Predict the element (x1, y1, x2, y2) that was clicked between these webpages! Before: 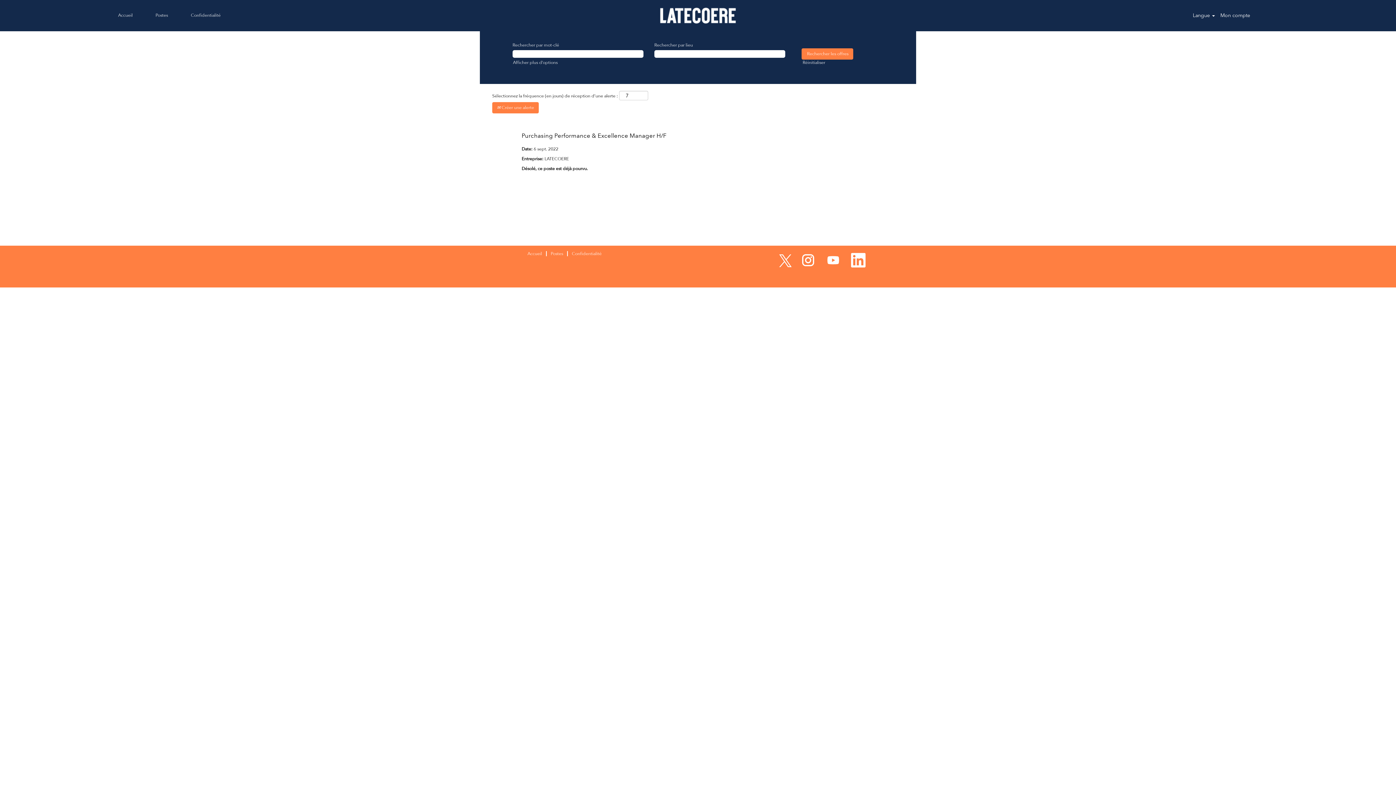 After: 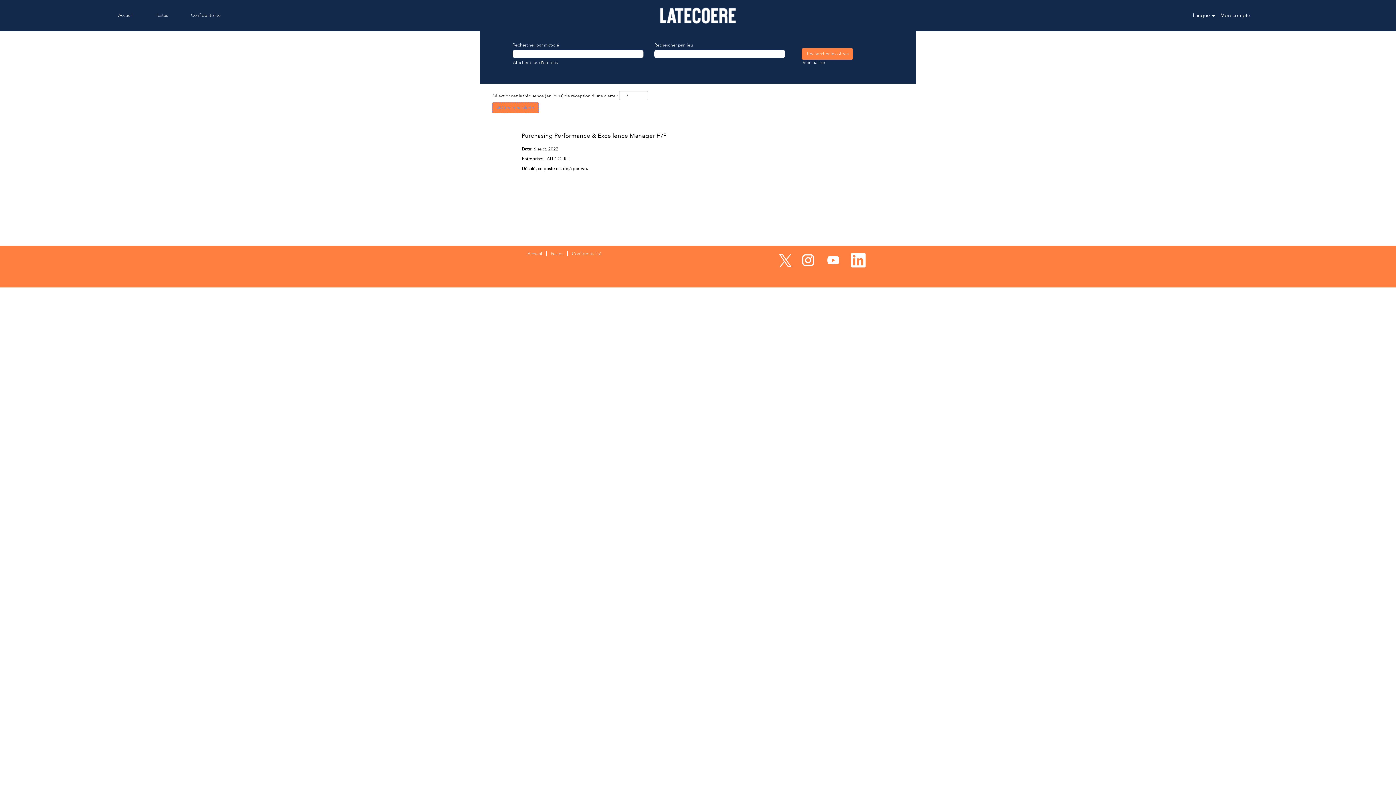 Action: bbox: (492, 102, 538, 113) label:  Créer une alerte